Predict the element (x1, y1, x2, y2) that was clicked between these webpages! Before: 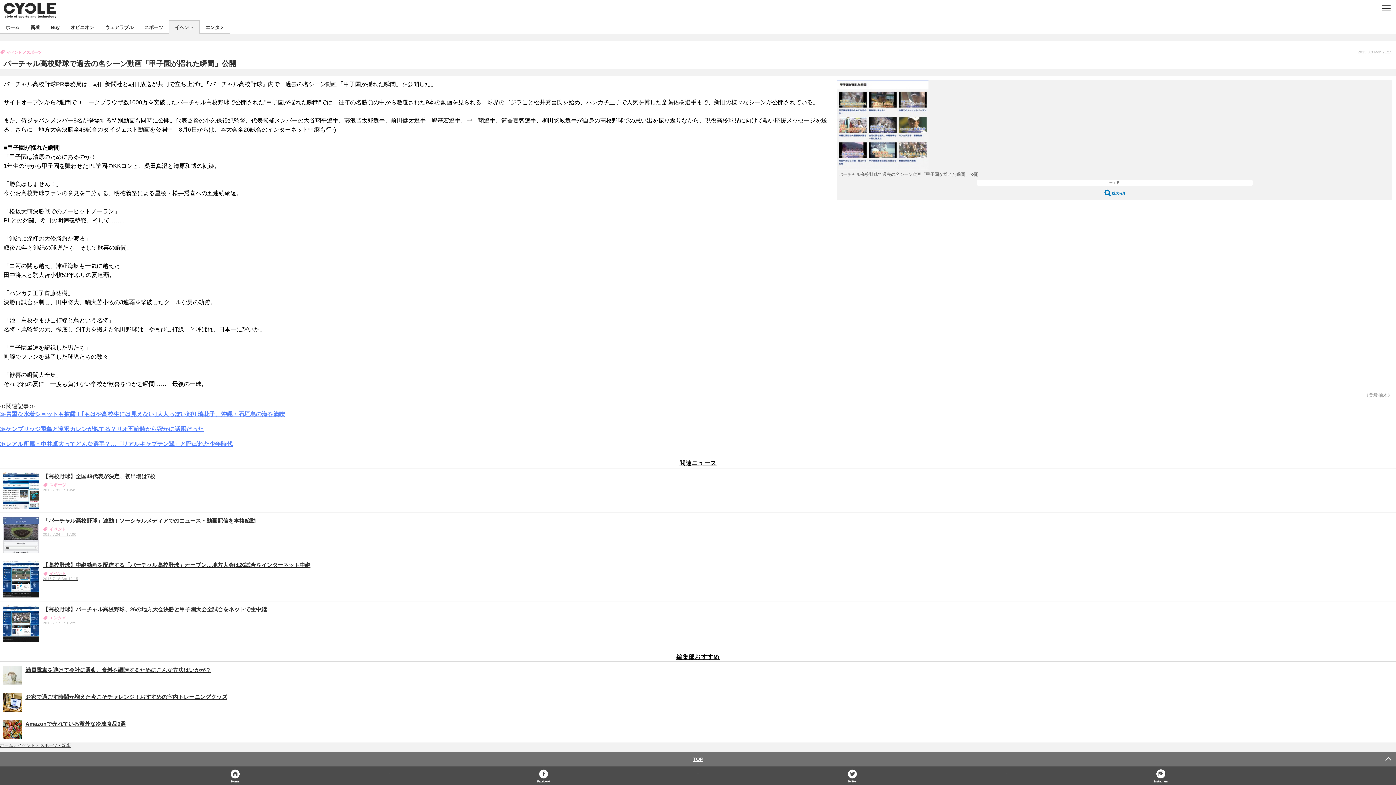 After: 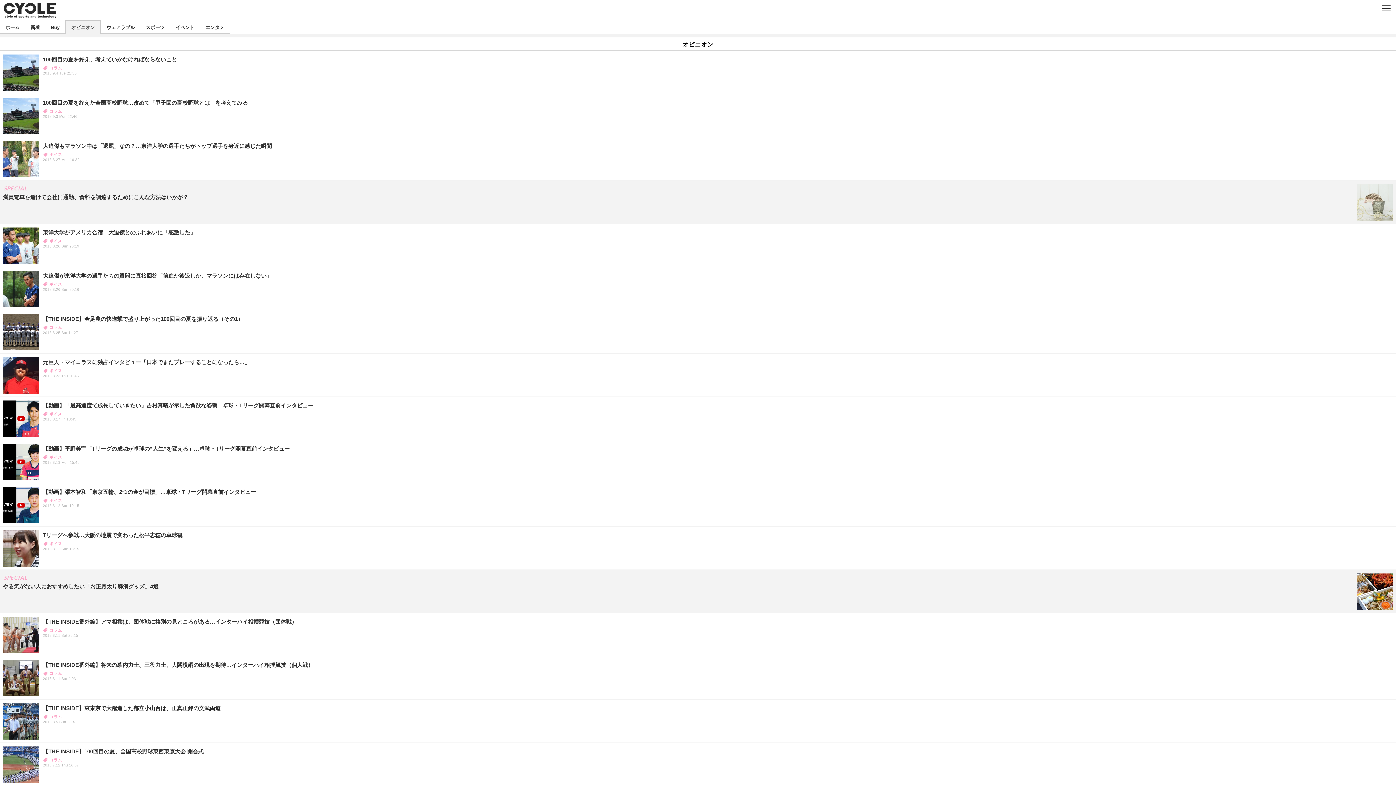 Action: label: オピニオン bbox: (65, 21, 99, 33)